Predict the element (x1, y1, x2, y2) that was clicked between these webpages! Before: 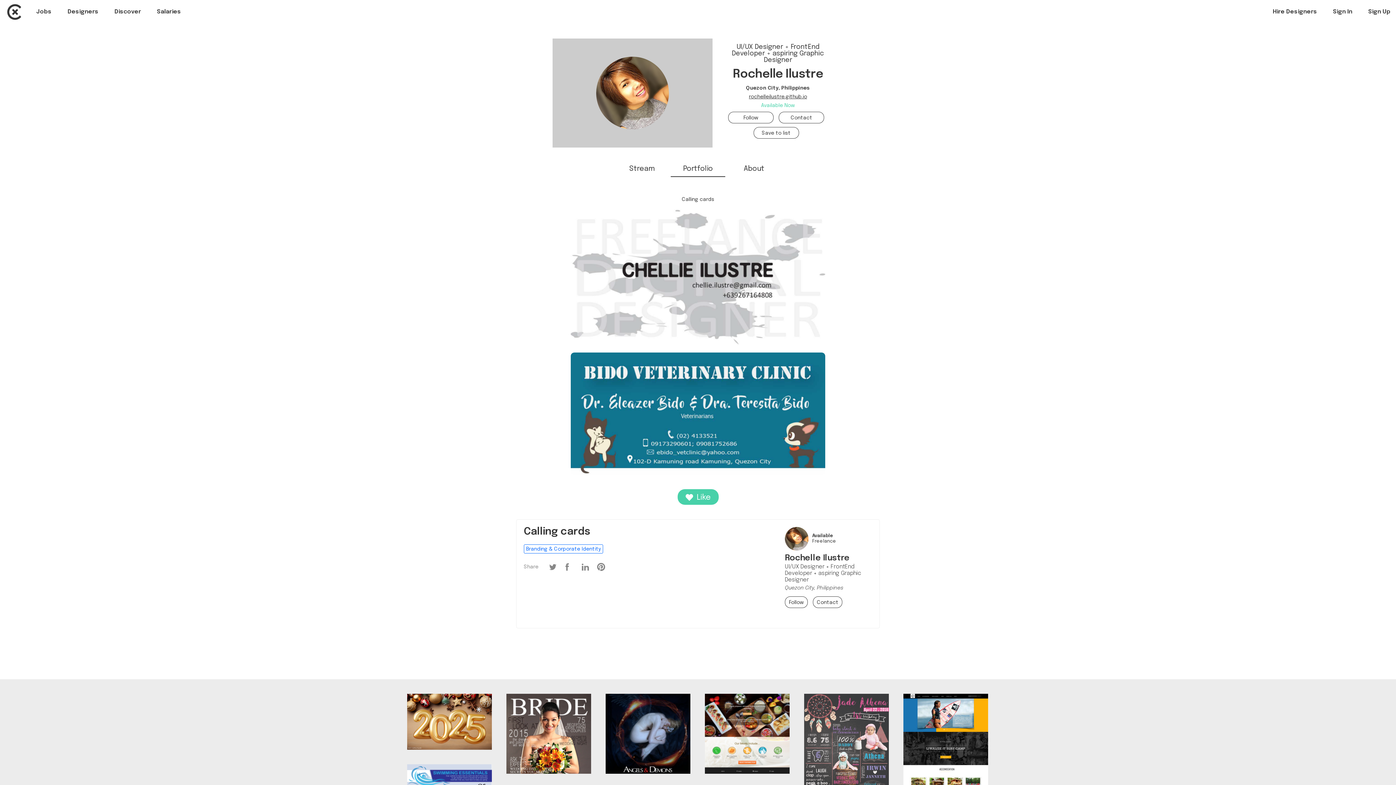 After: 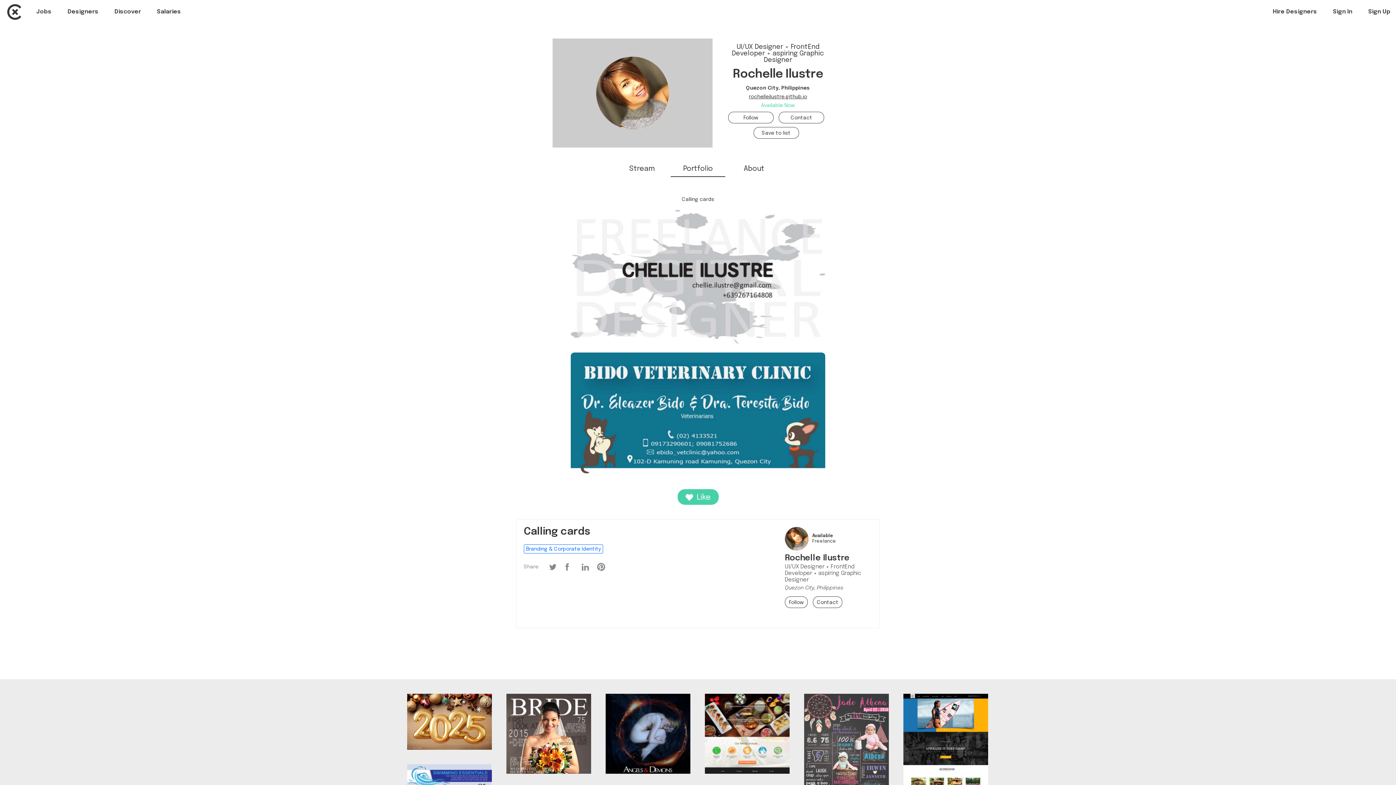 Action: bbox: (581, 563, 589, 570) label: n